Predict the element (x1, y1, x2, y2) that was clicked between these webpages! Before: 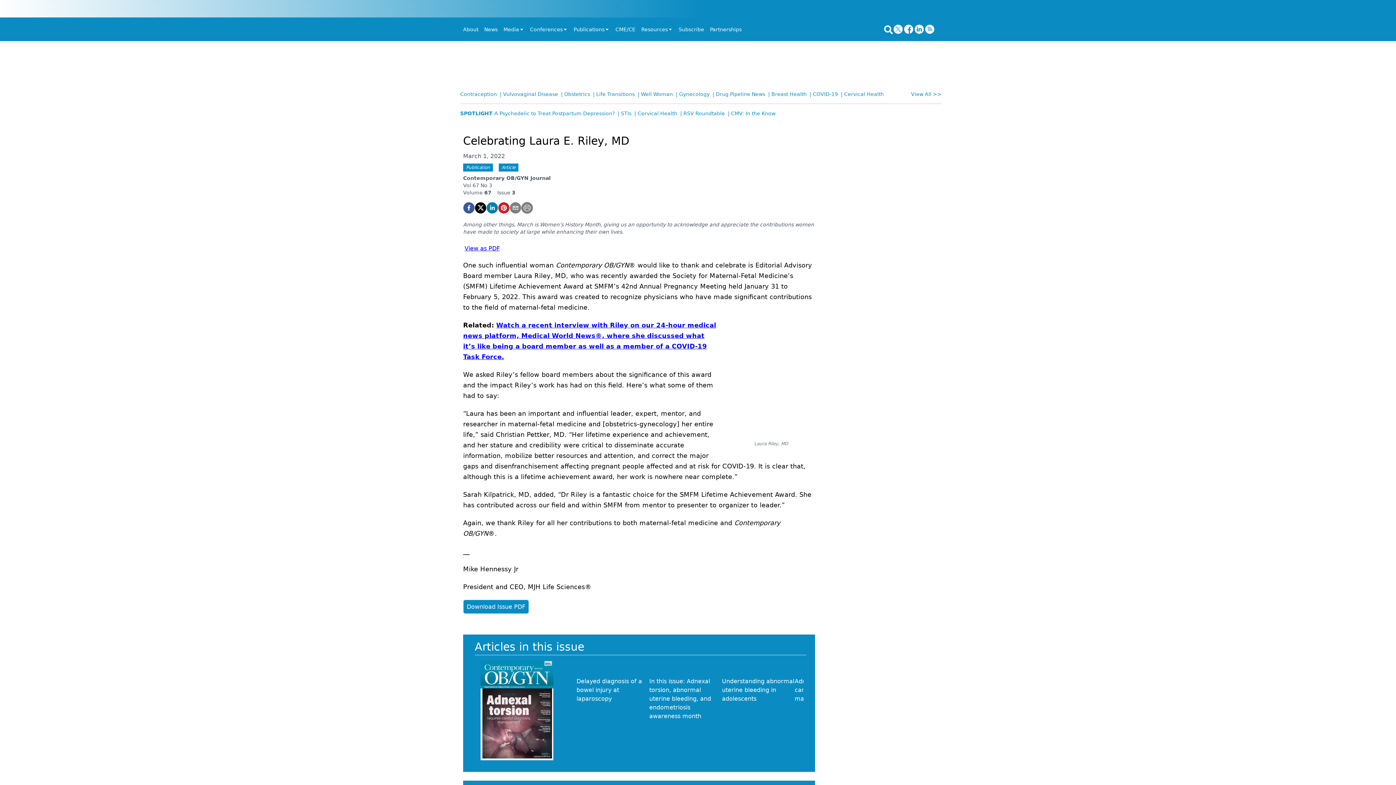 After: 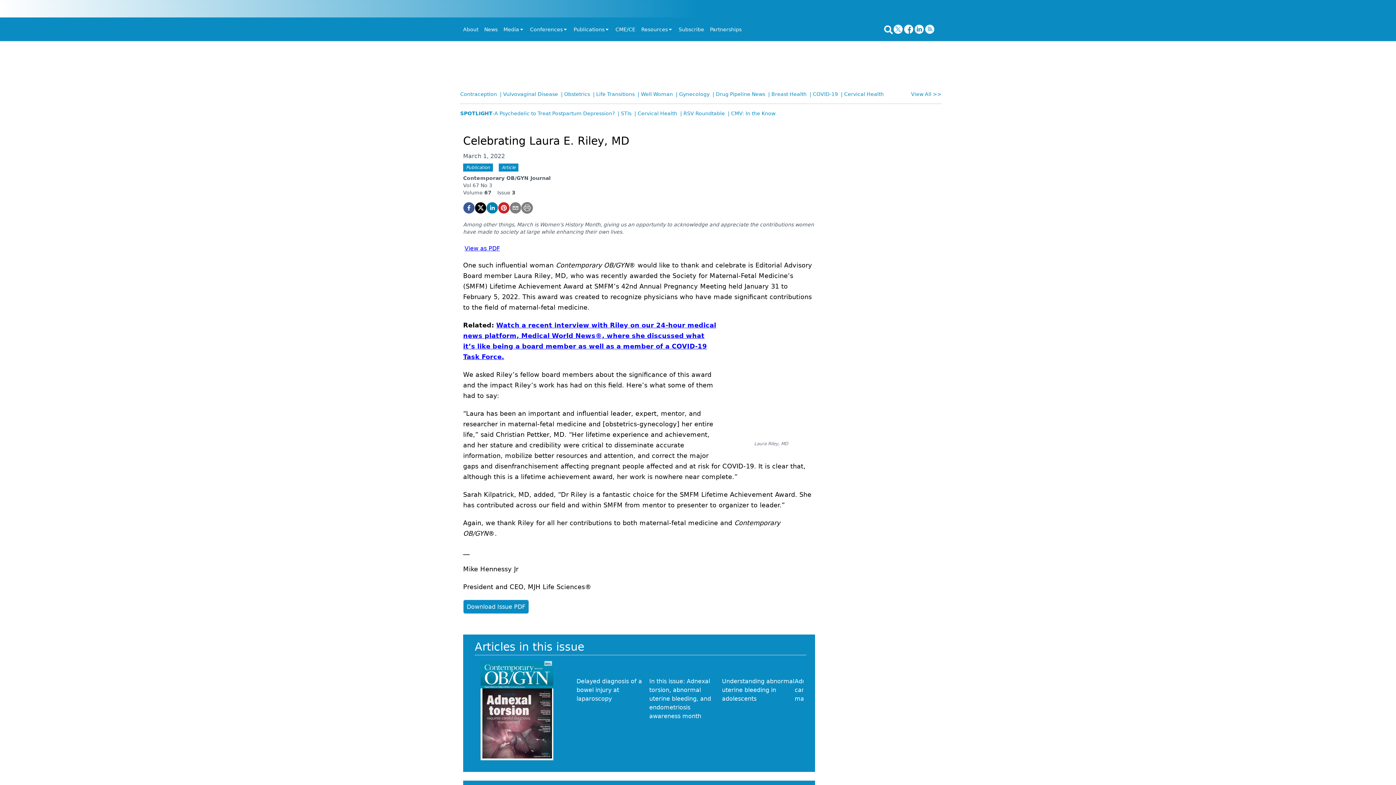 Action: bbox: (914, 24, 925, 33)